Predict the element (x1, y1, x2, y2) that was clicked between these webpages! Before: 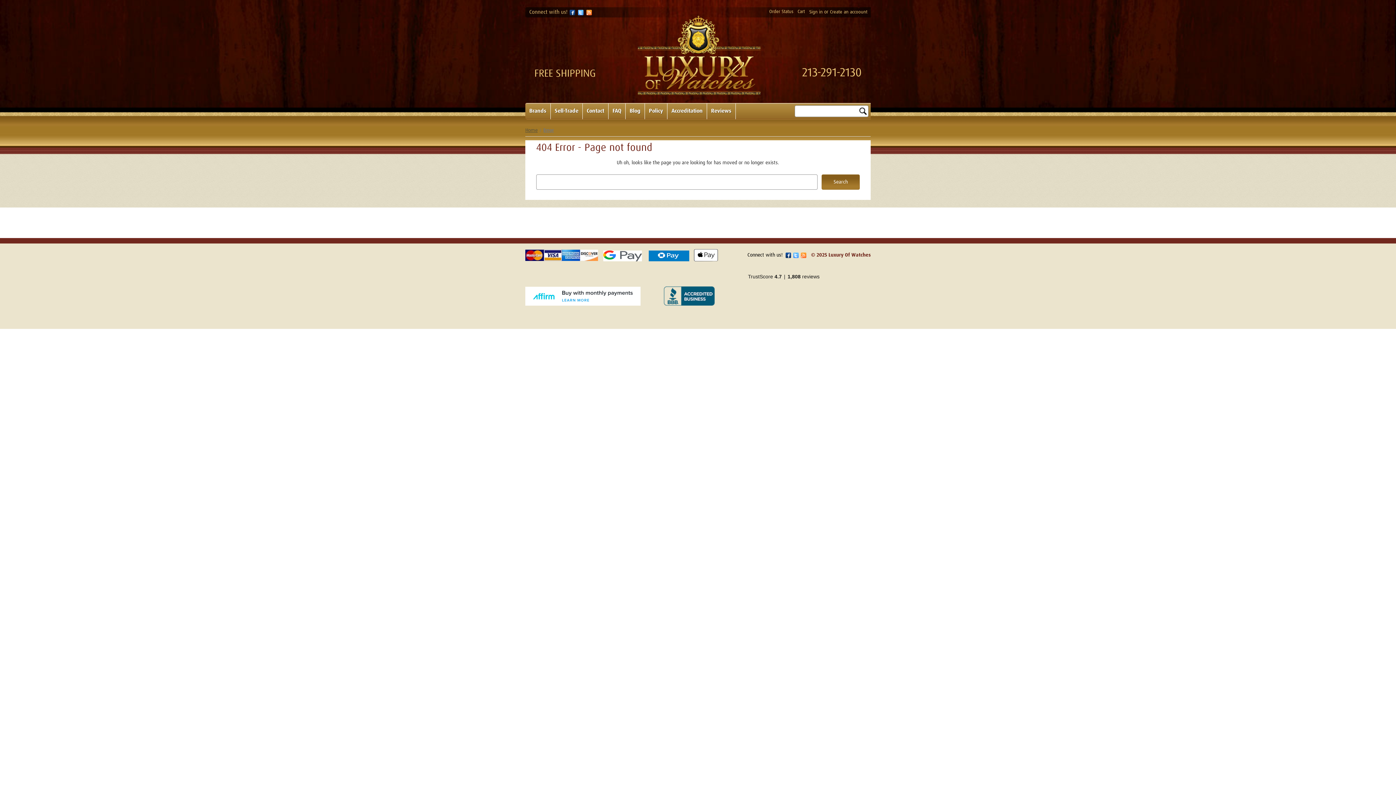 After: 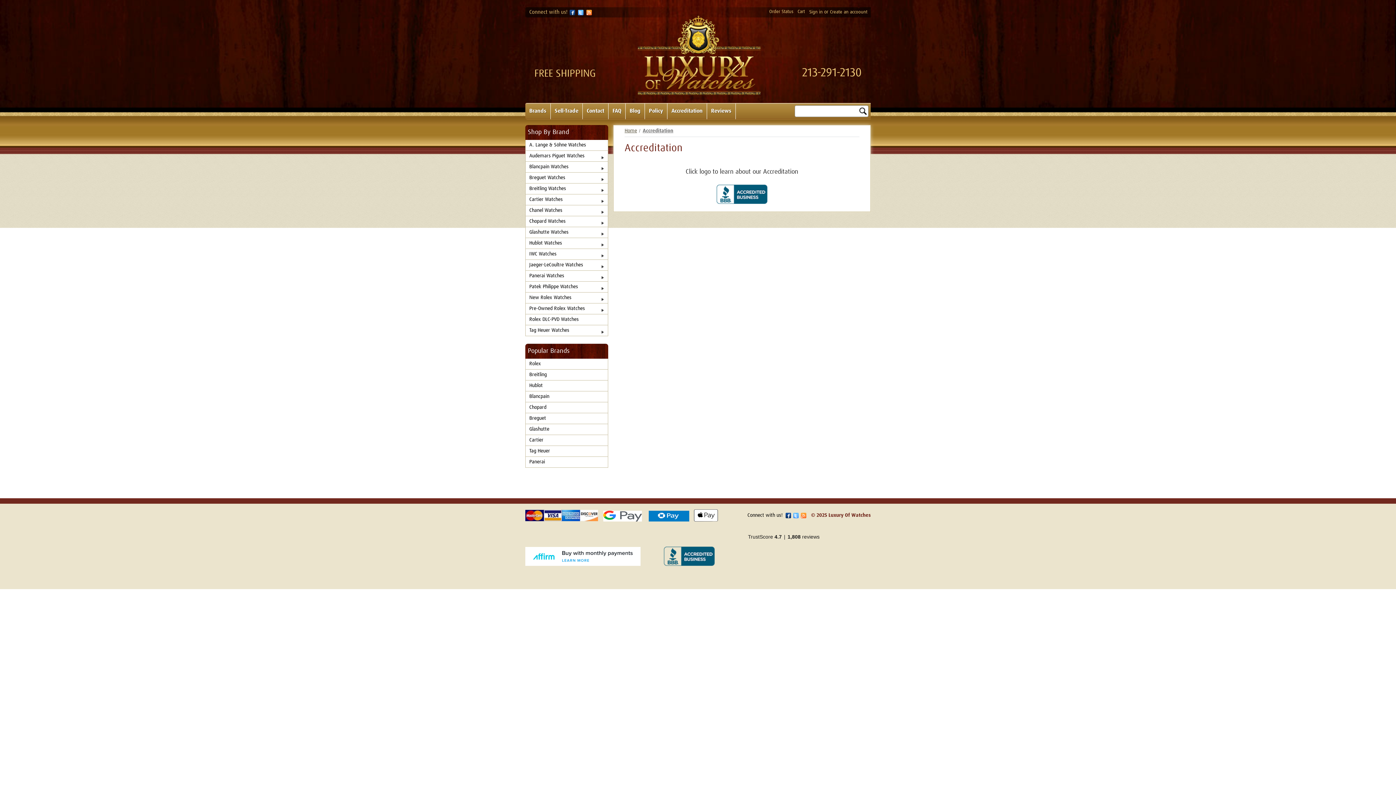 Action: bbox: (667, 103, 707, 119) label: Accreditation